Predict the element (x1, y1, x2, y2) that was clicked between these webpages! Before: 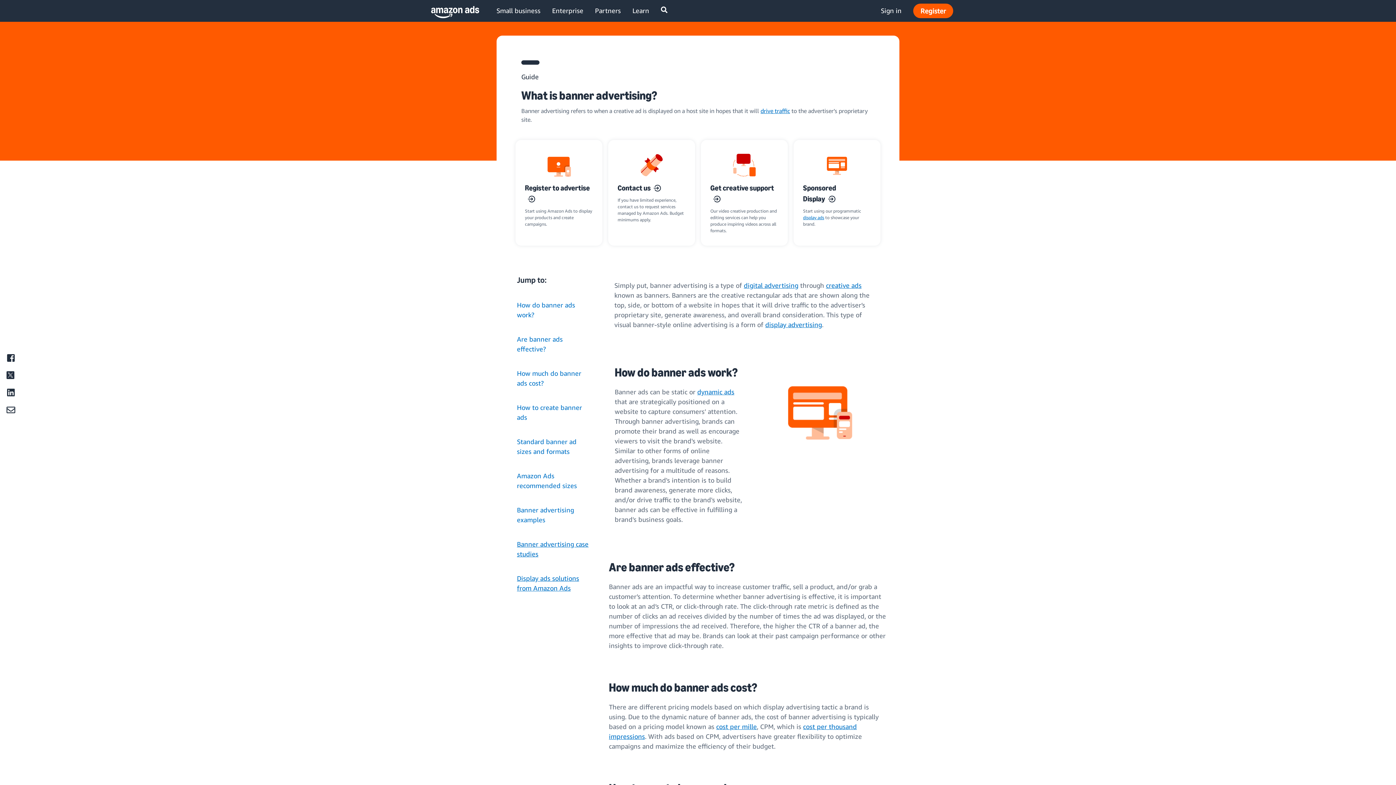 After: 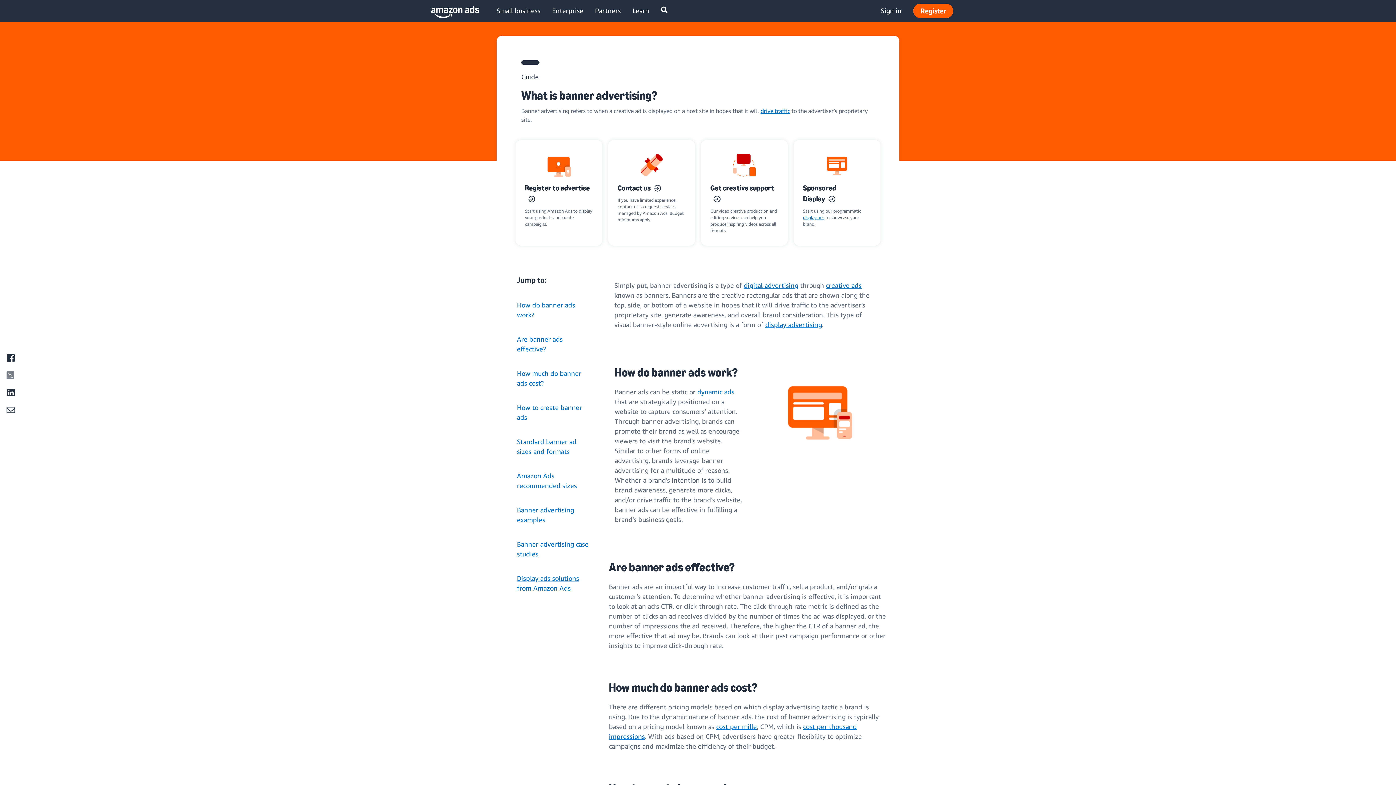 Action: bbox: (2, 367, 18, 383)